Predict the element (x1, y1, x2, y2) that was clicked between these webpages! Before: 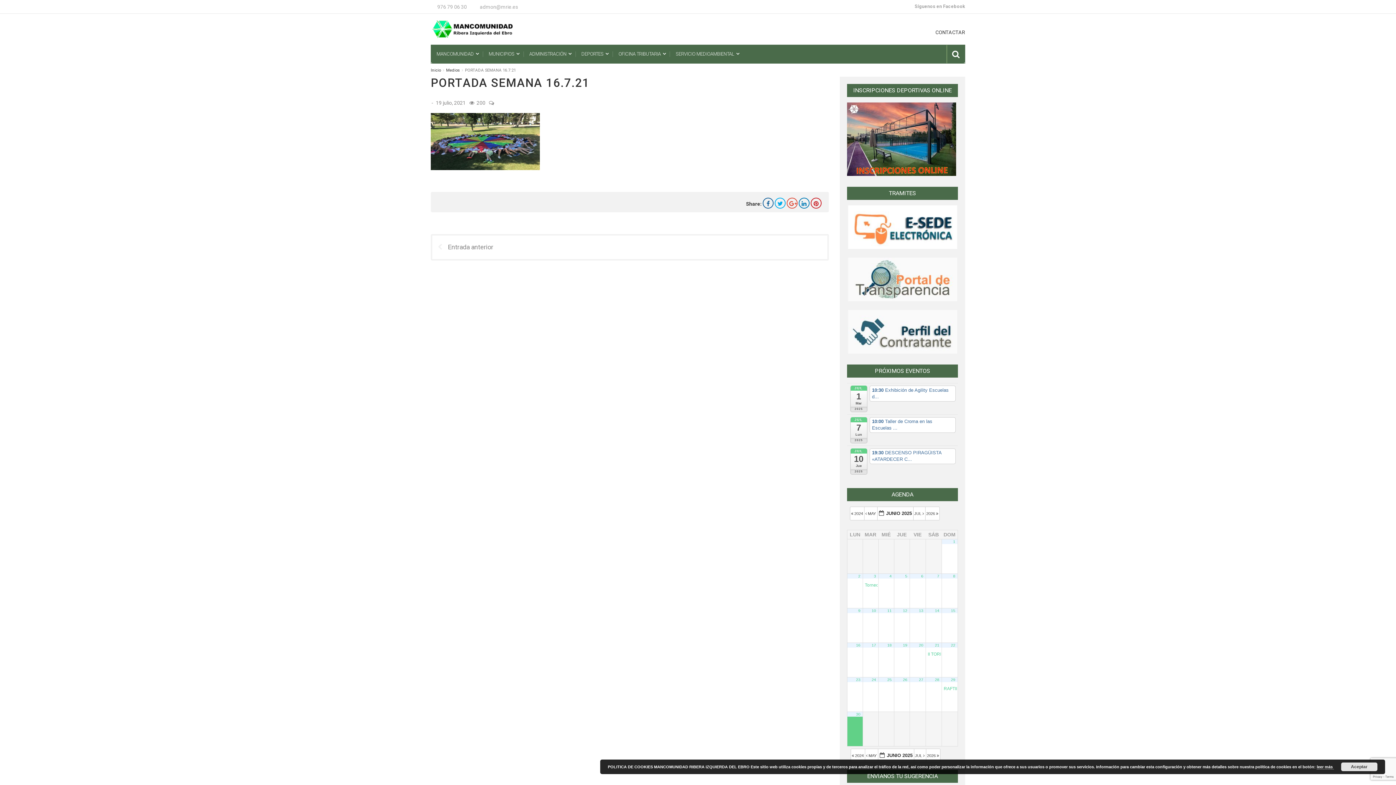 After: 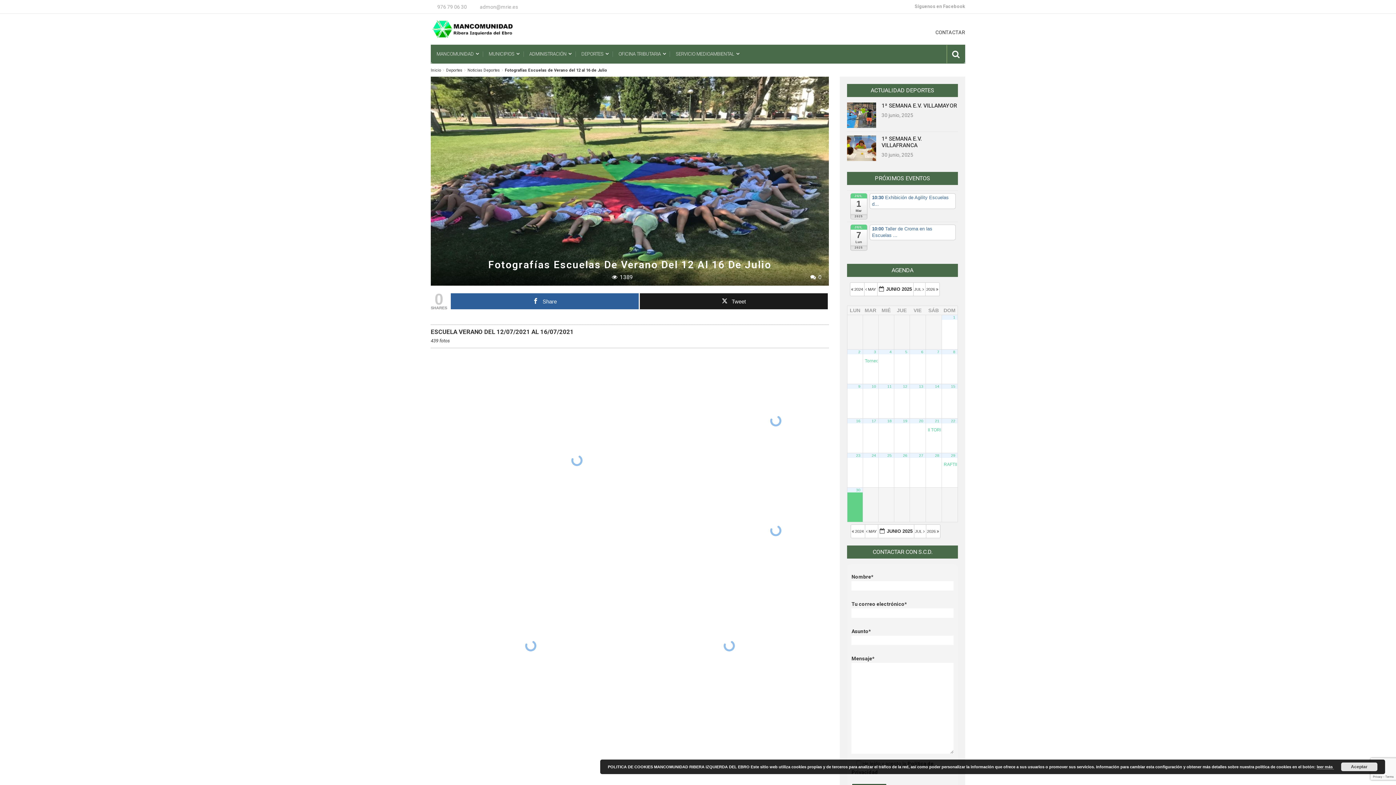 Action: bbox: (432, 243, 493, 251) label: Entrada anterior